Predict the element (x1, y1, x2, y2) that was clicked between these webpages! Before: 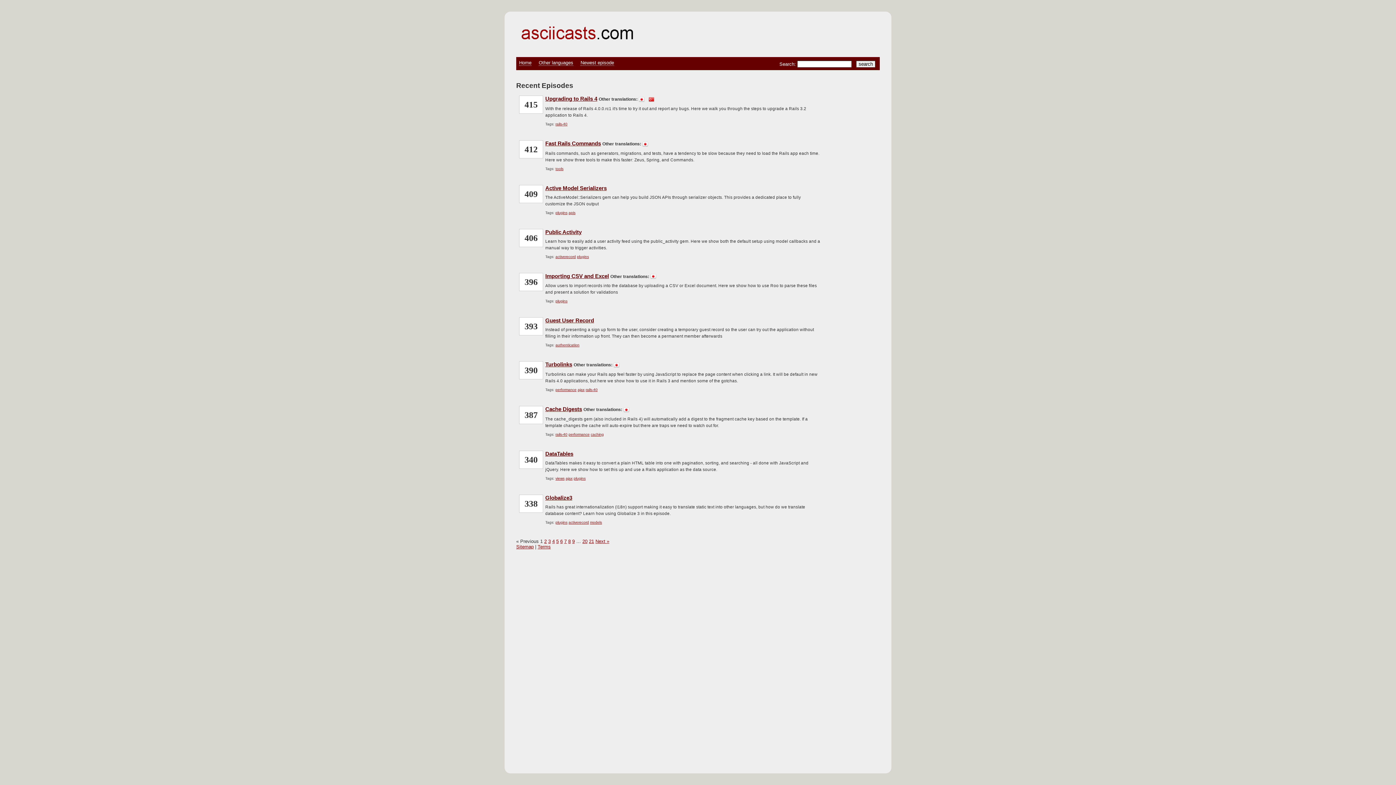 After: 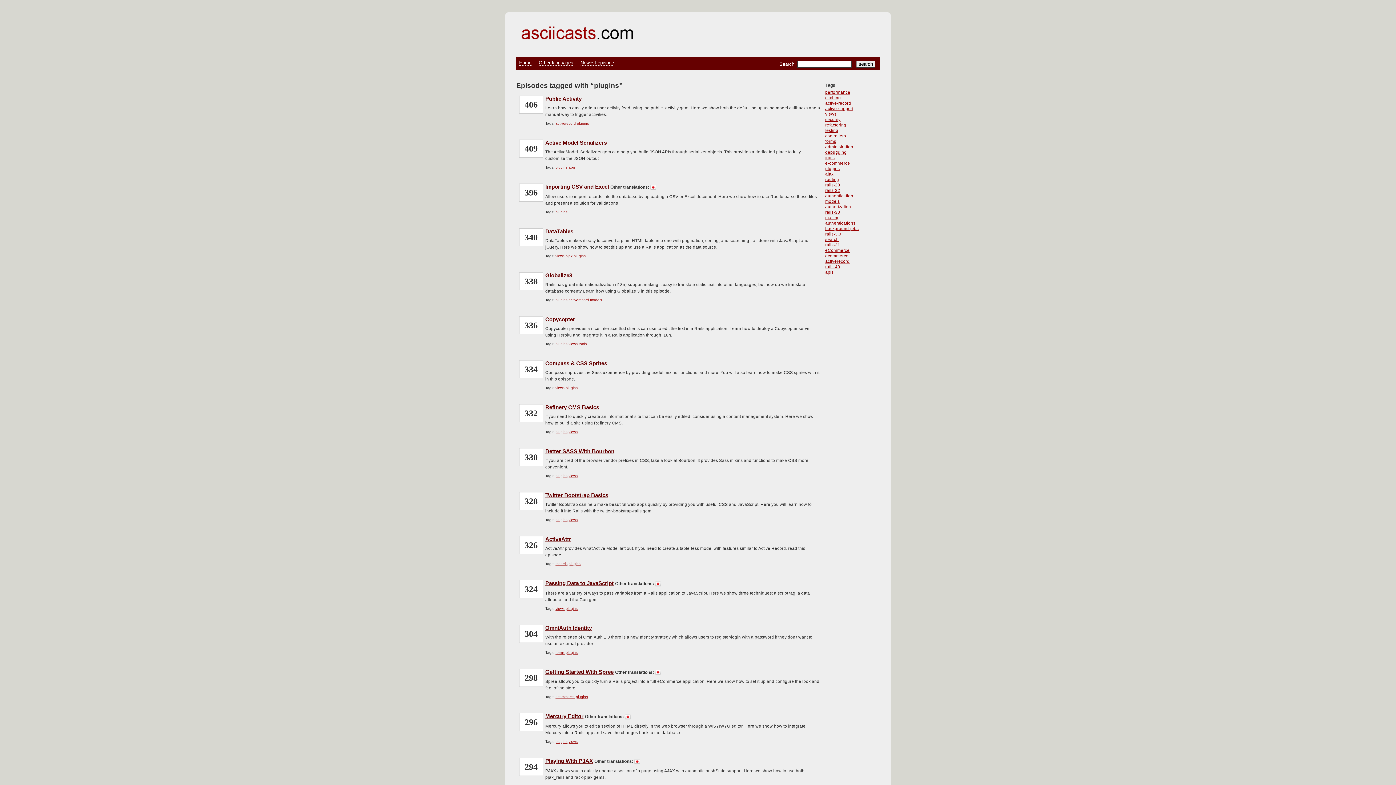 Action: label: plugins bbox: (577, 254, 589, 258)